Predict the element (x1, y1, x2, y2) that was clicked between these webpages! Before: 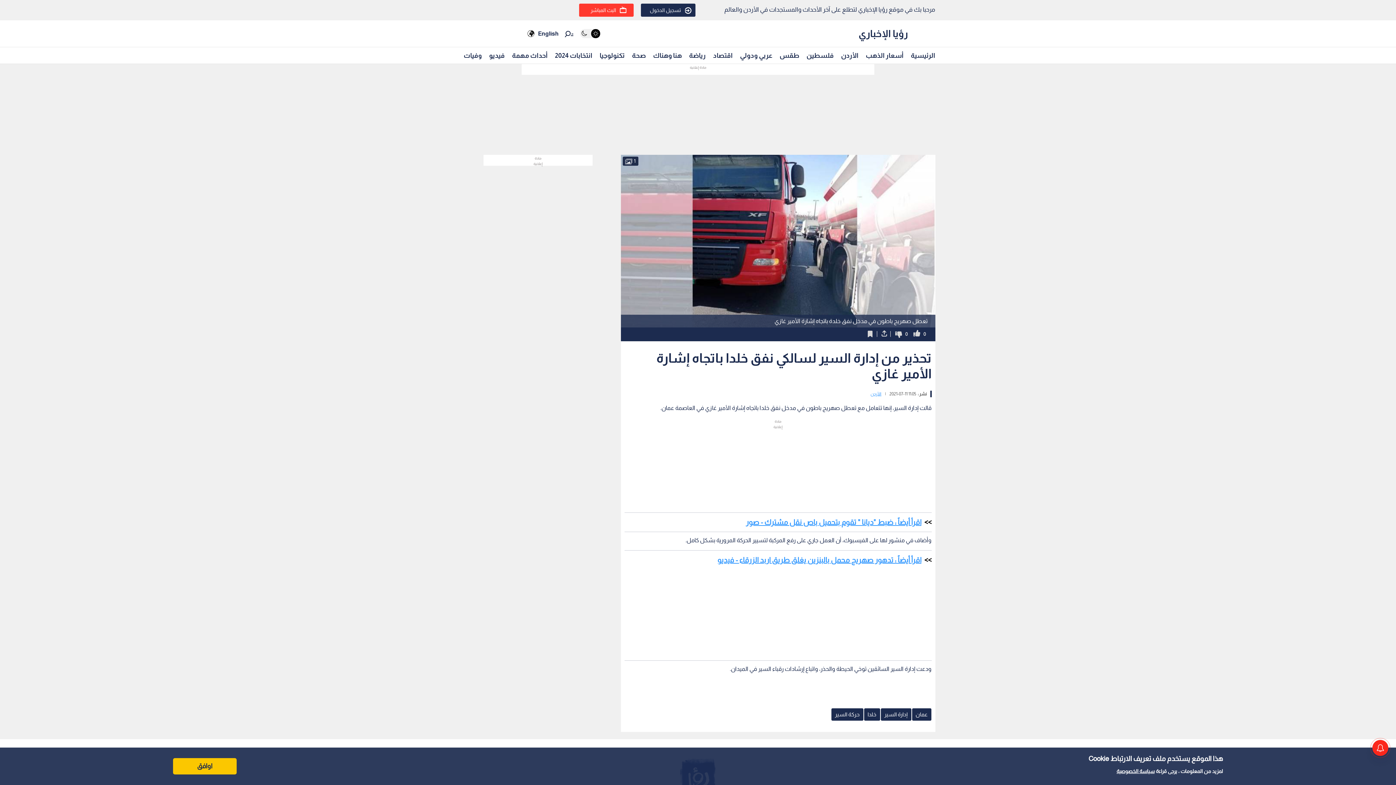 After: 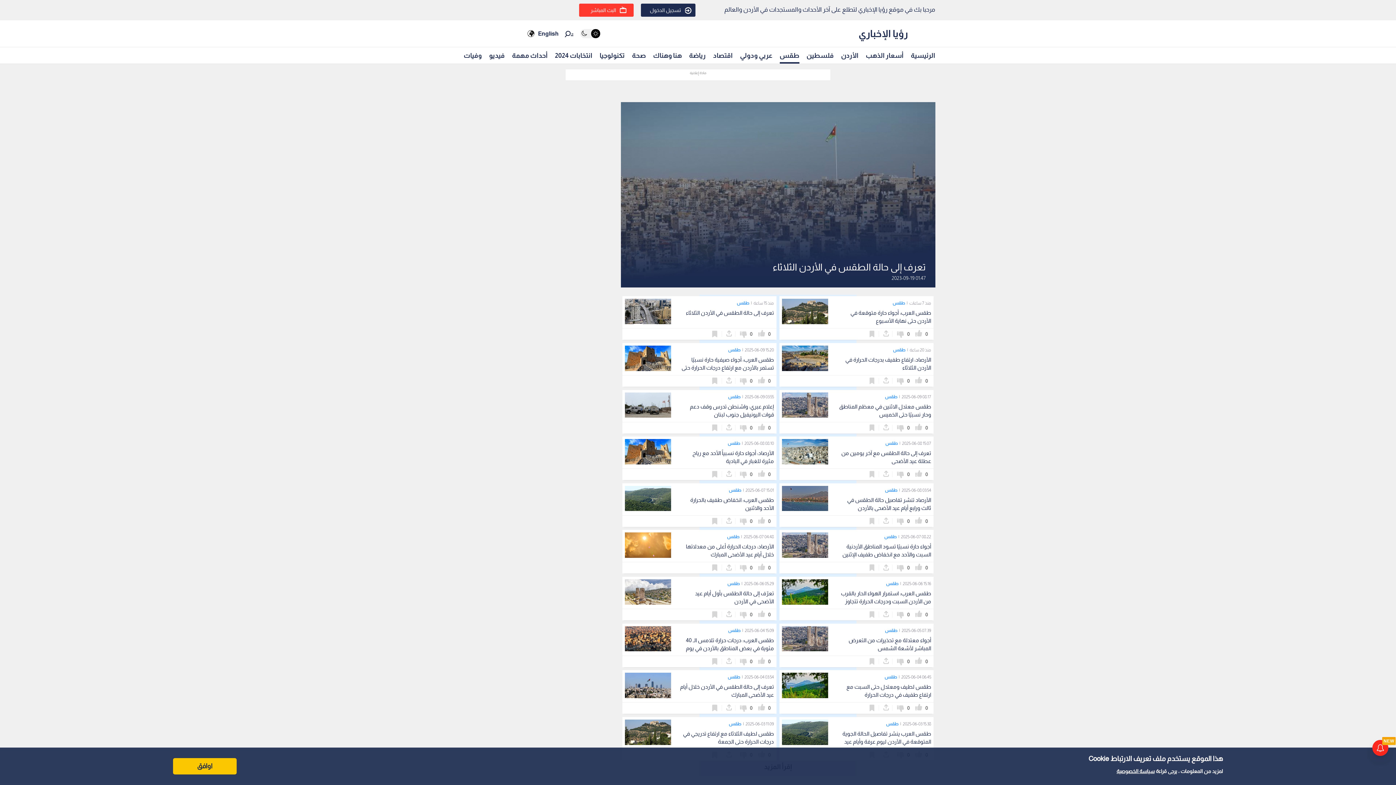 Action: label: طقس bbox: (779, 48, 799, 62)